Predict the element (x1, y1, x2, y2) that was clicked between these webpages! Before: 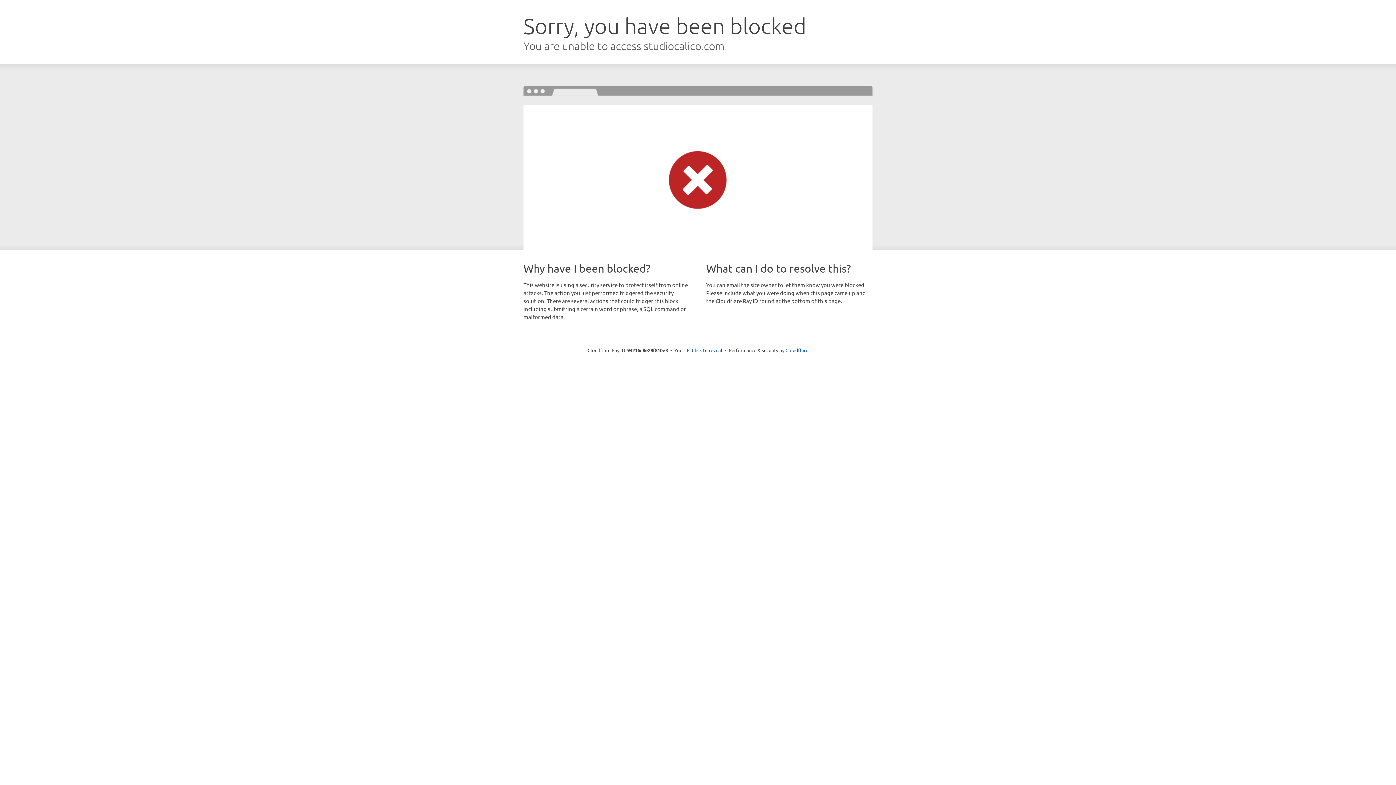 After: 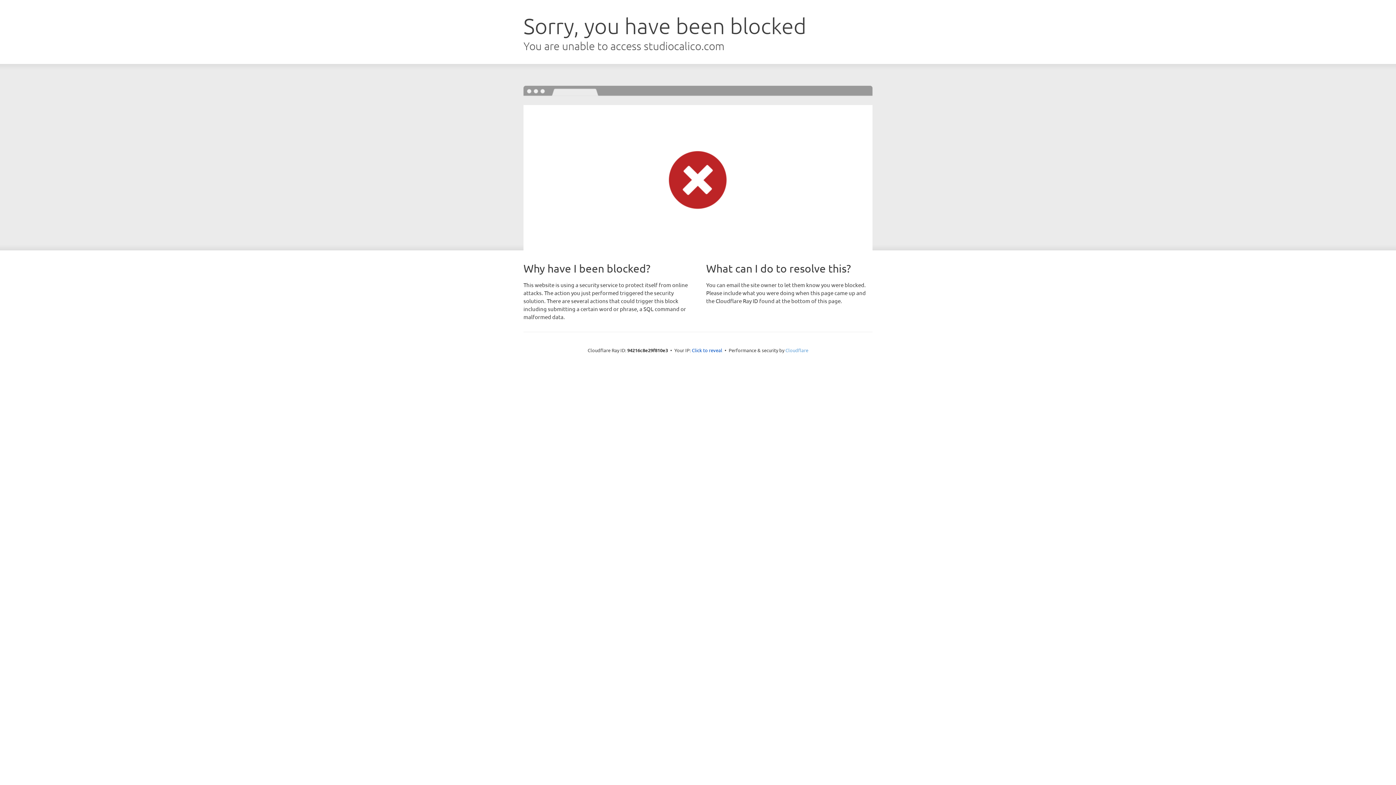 Action: label: Cloudflare bbox: (785, 347, 808, 353)